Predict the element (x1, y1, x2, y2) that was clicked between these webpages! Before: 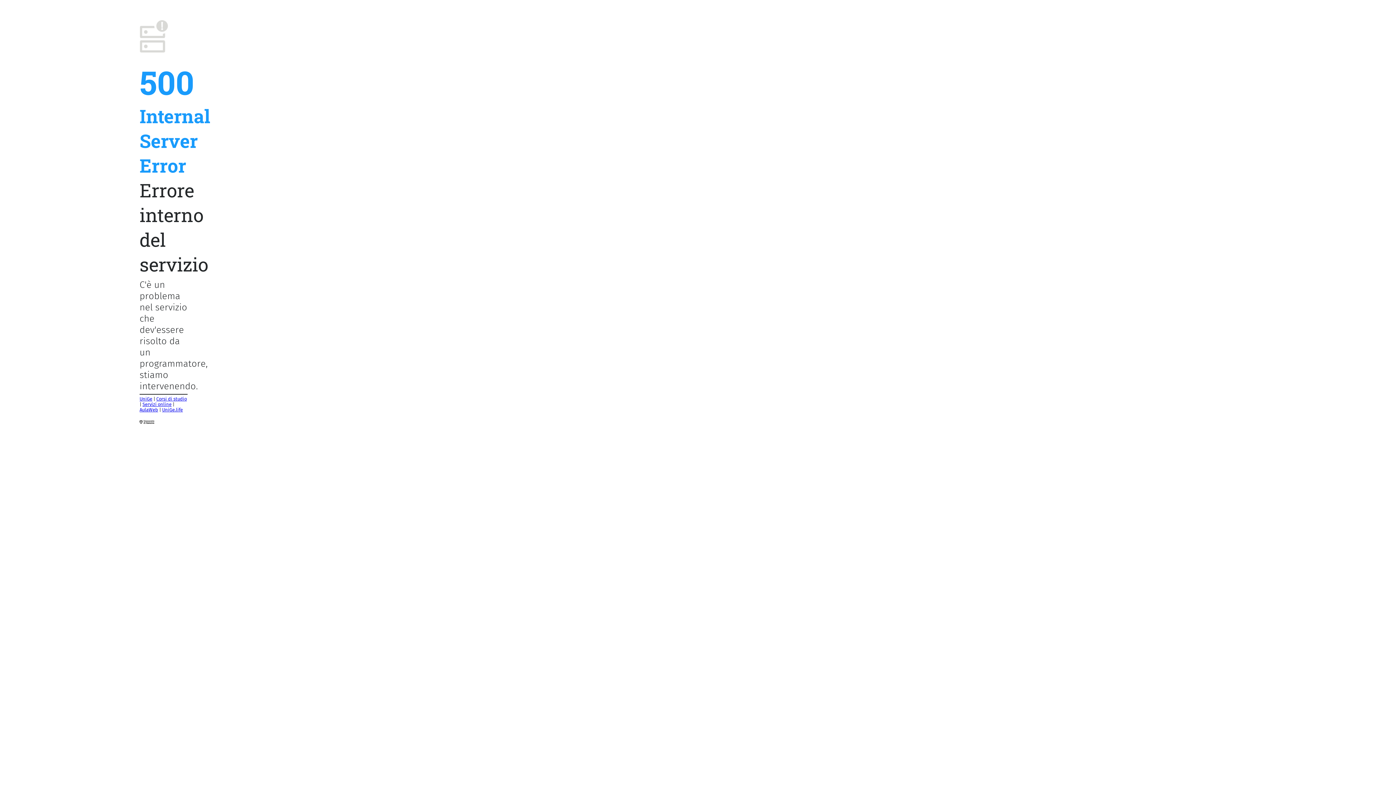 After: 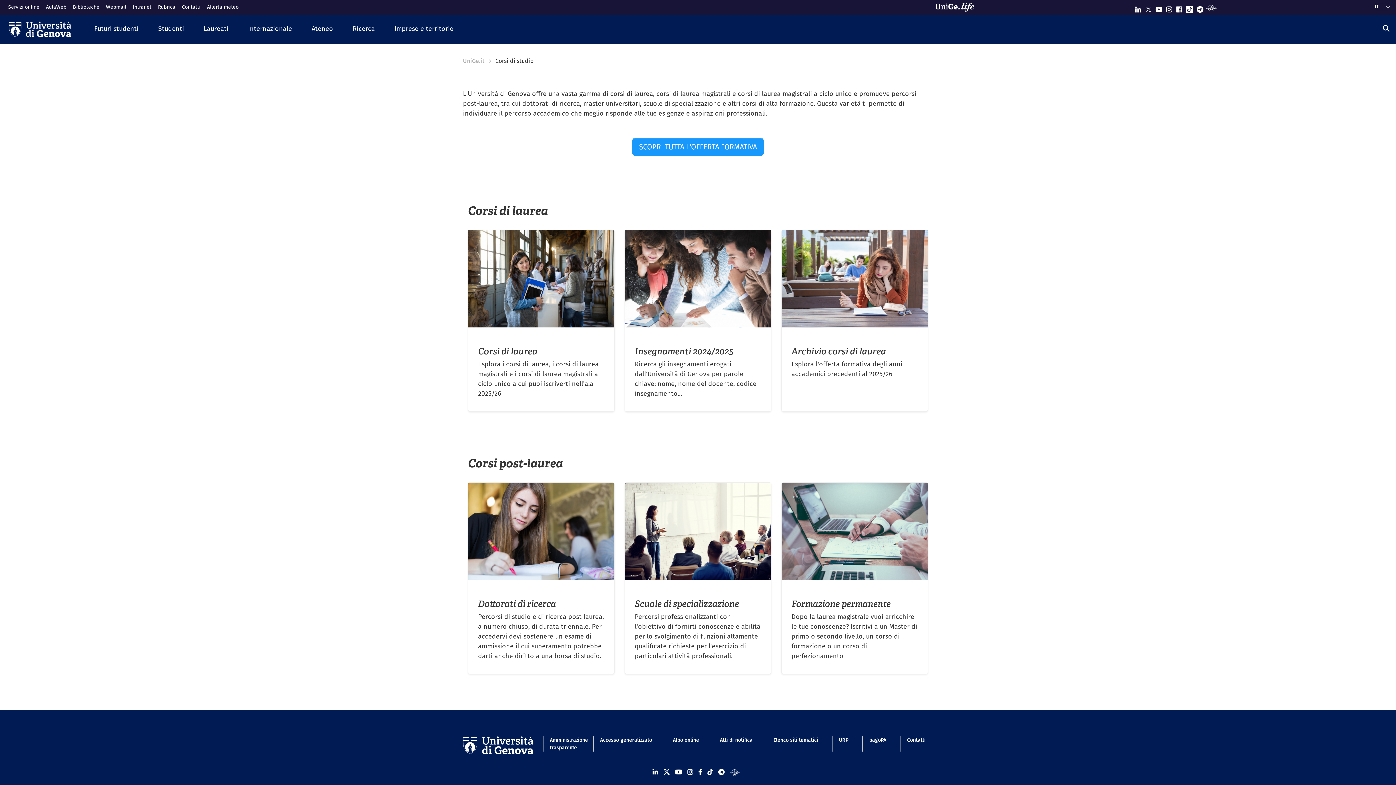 Action: label: Corsi di studio bbox: (156, 396, 186, 401)